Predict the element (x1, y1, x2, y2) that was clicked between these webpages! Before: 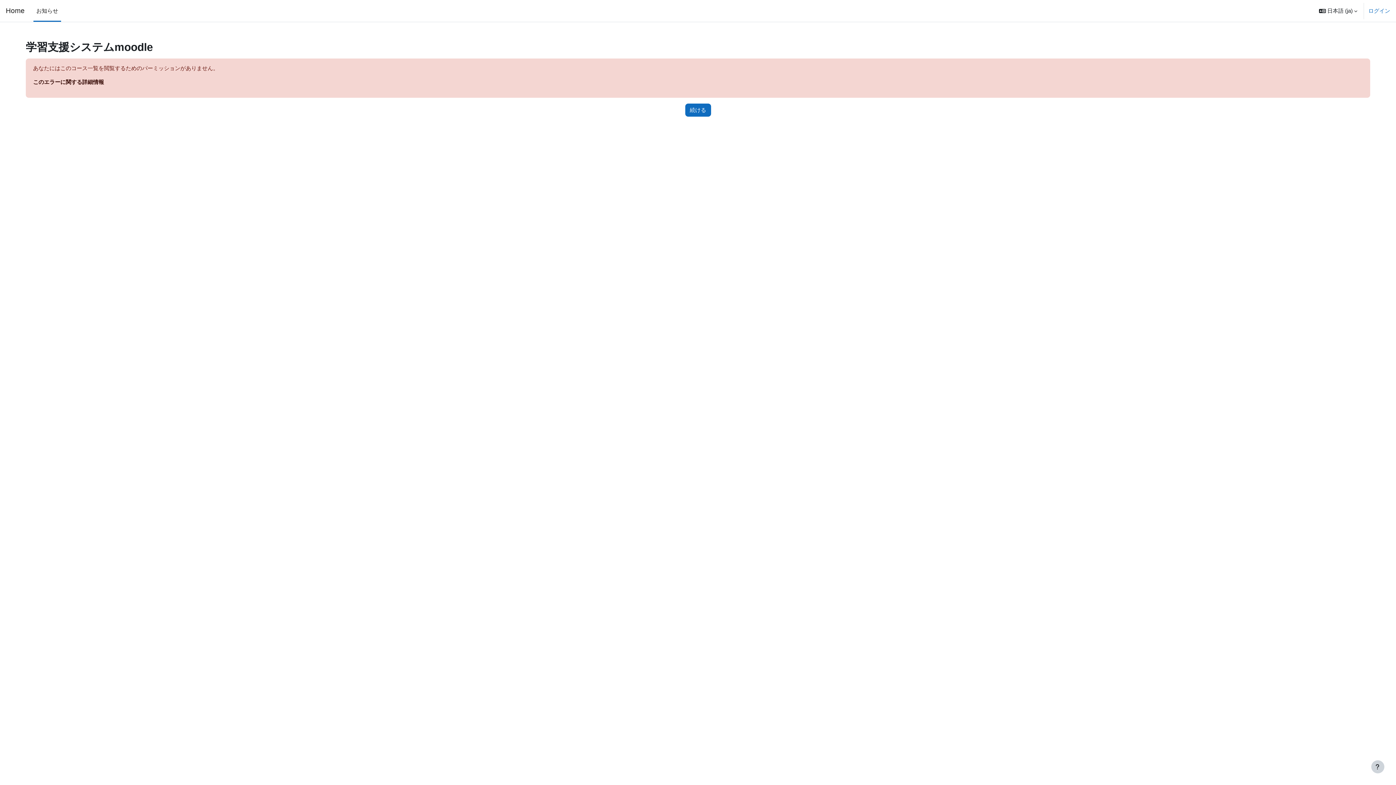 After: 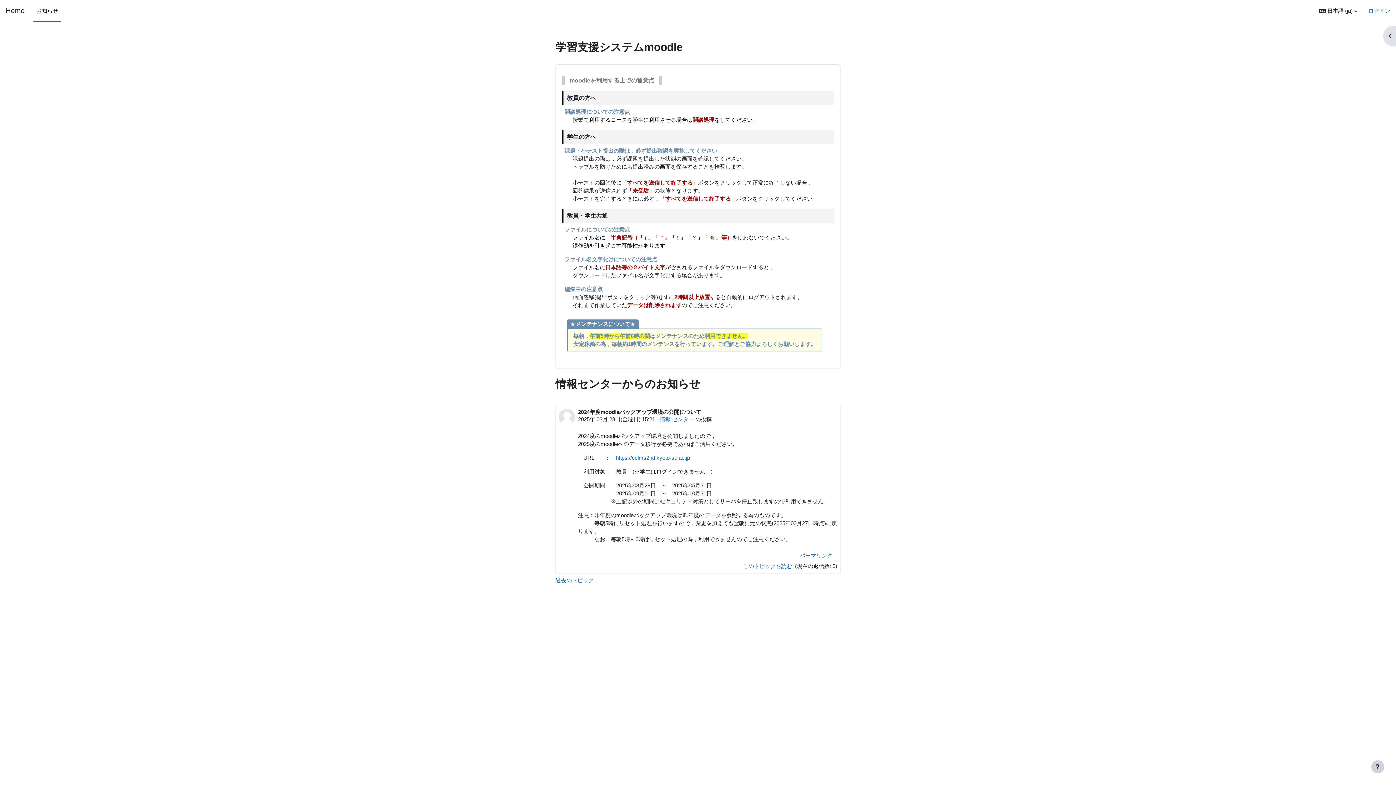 Action: bbox: (5, 5, 24, 16) label: Home